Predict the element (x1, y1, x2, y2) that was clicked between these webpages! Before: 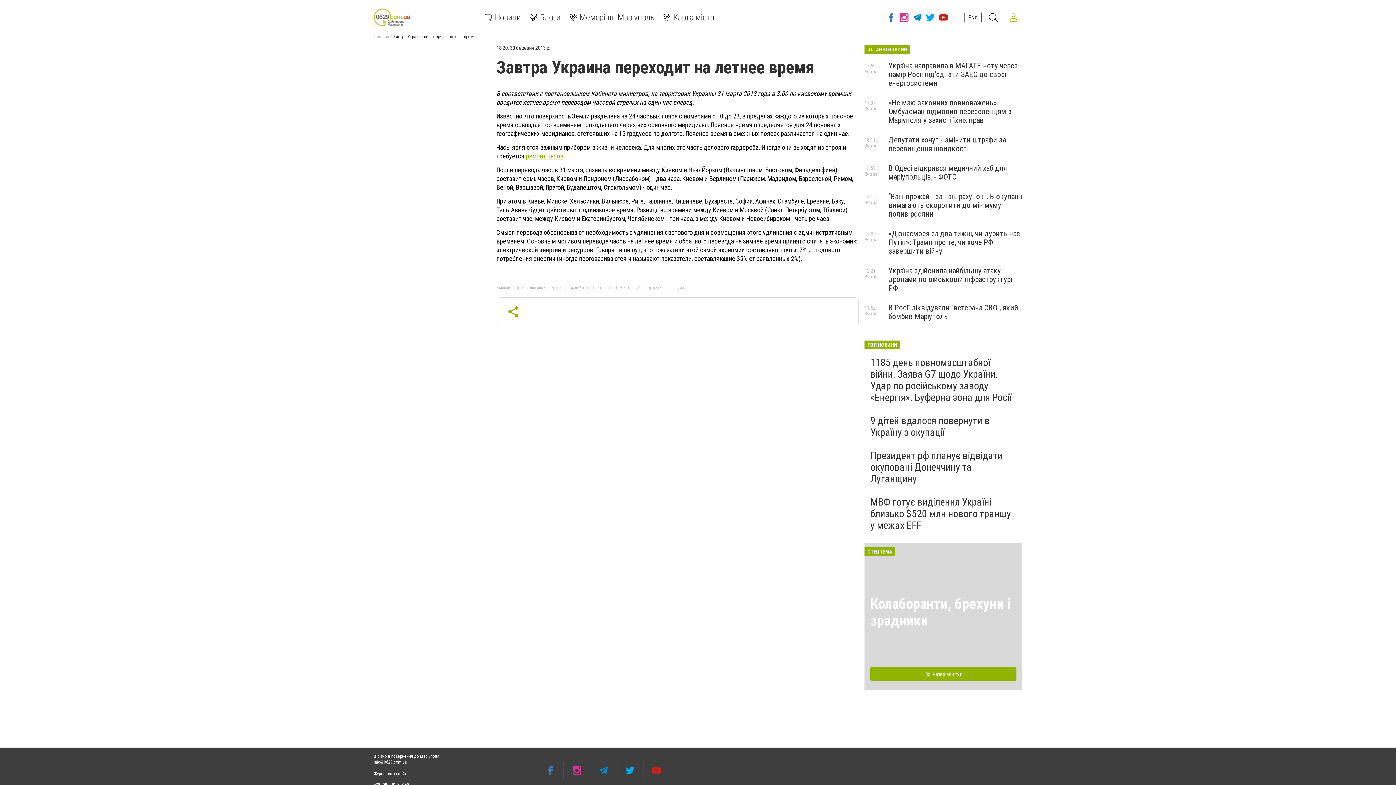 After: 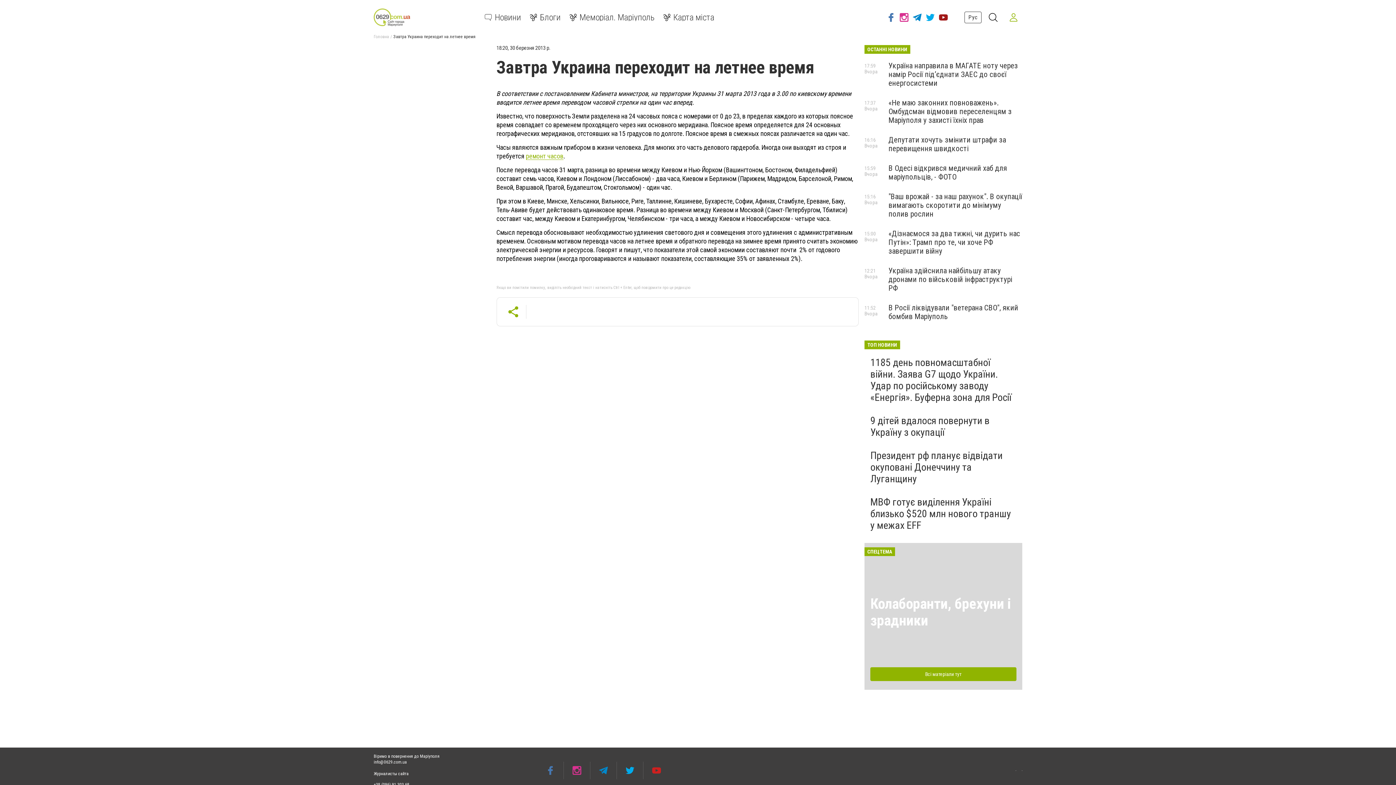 Action: bbox: (937, 8, 950, 26)